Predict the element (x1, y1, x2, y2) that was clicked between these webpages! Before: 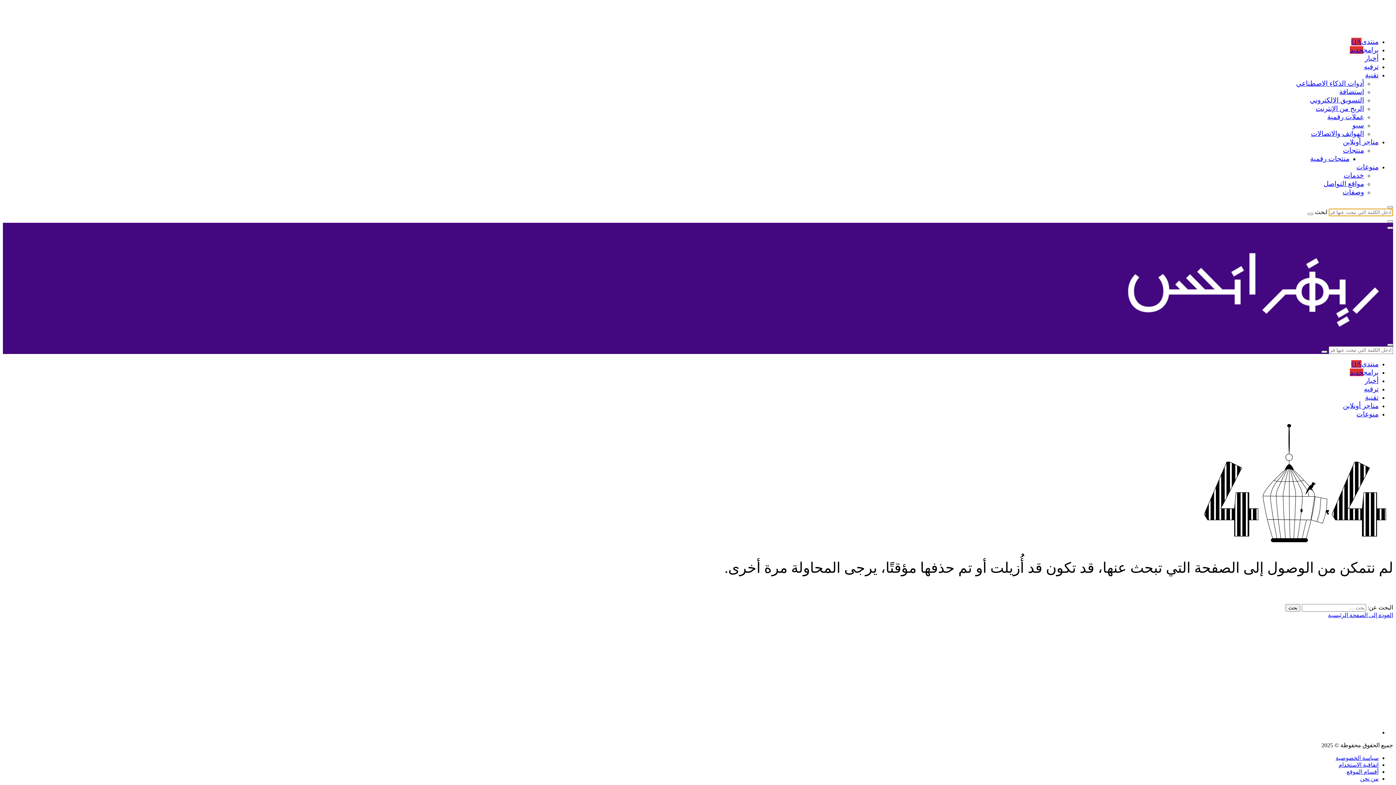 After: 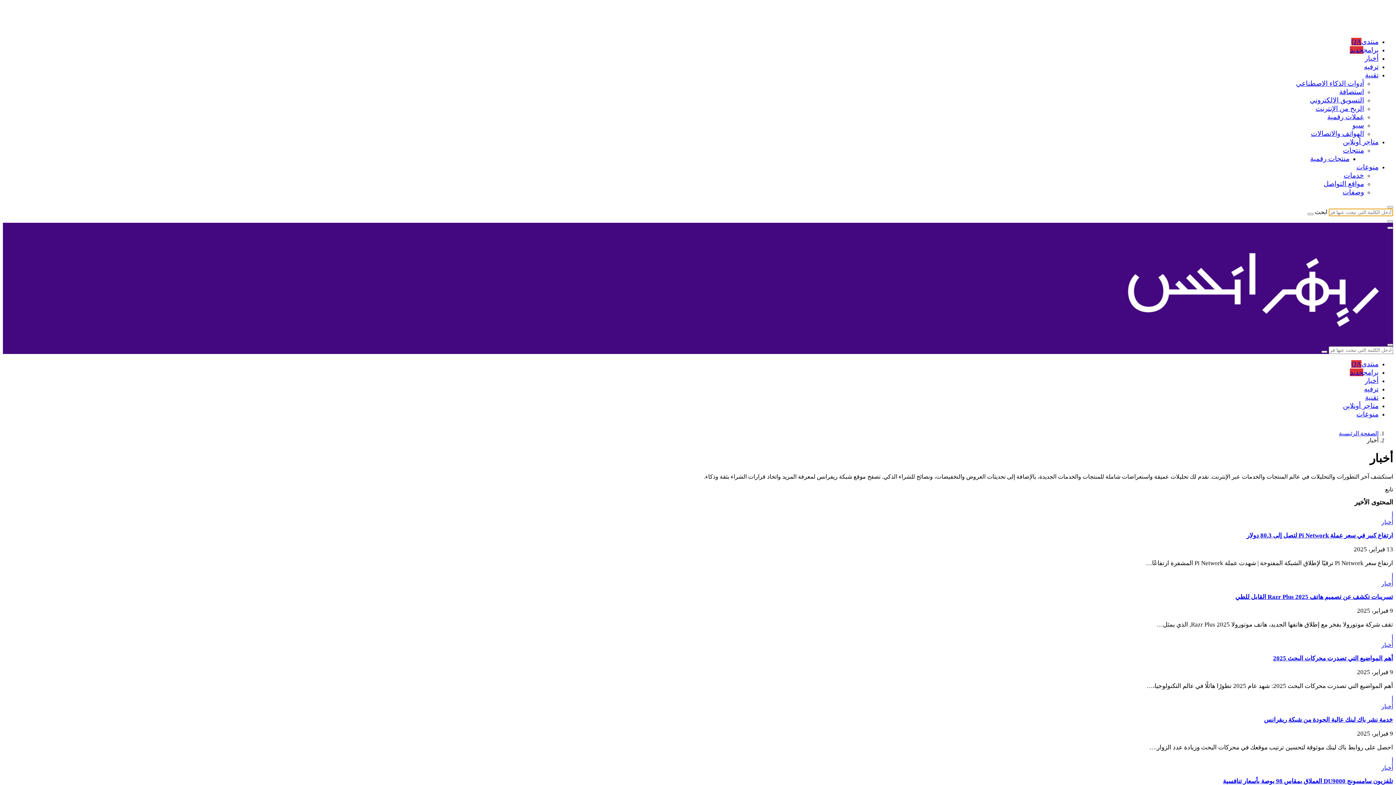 Action: label: أخبار bbox: (1365, 54, 1378, 62)